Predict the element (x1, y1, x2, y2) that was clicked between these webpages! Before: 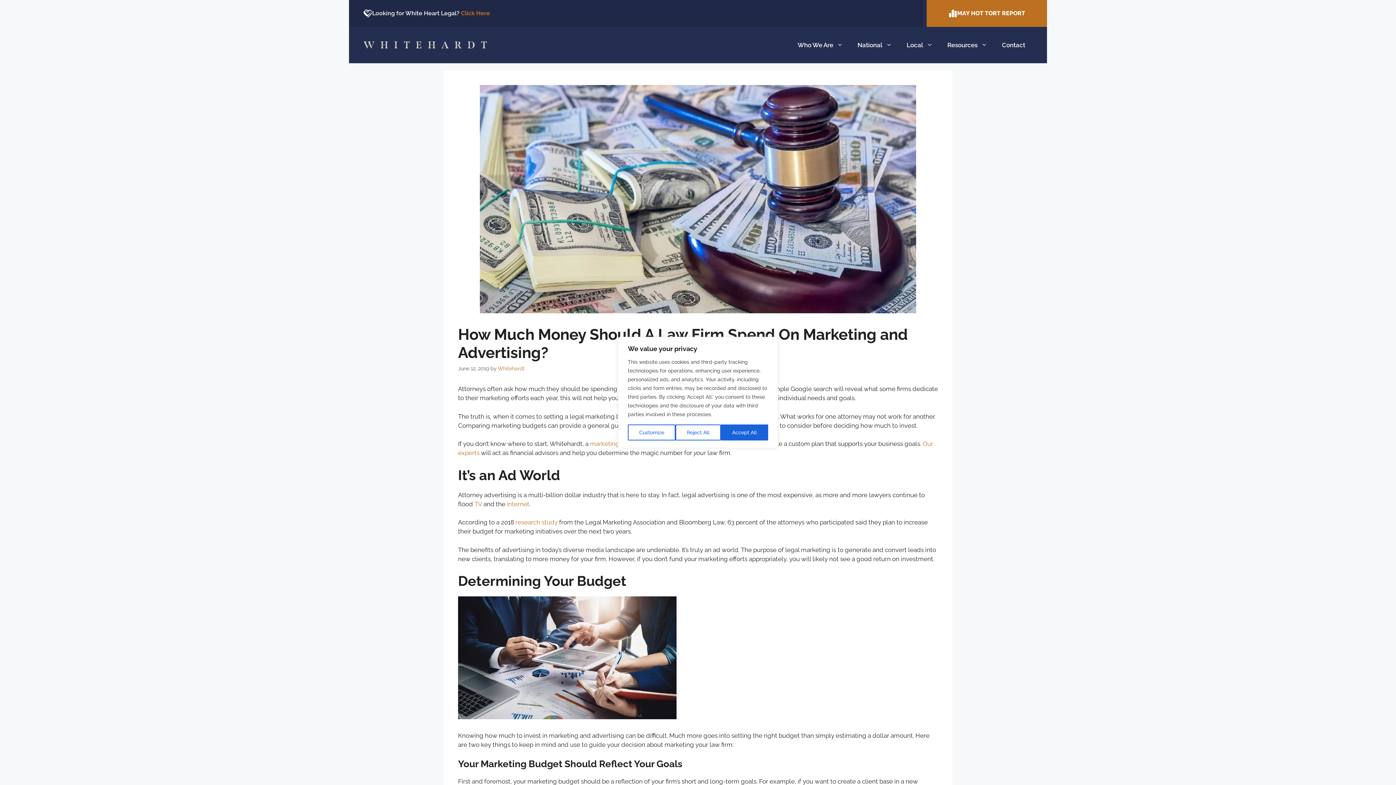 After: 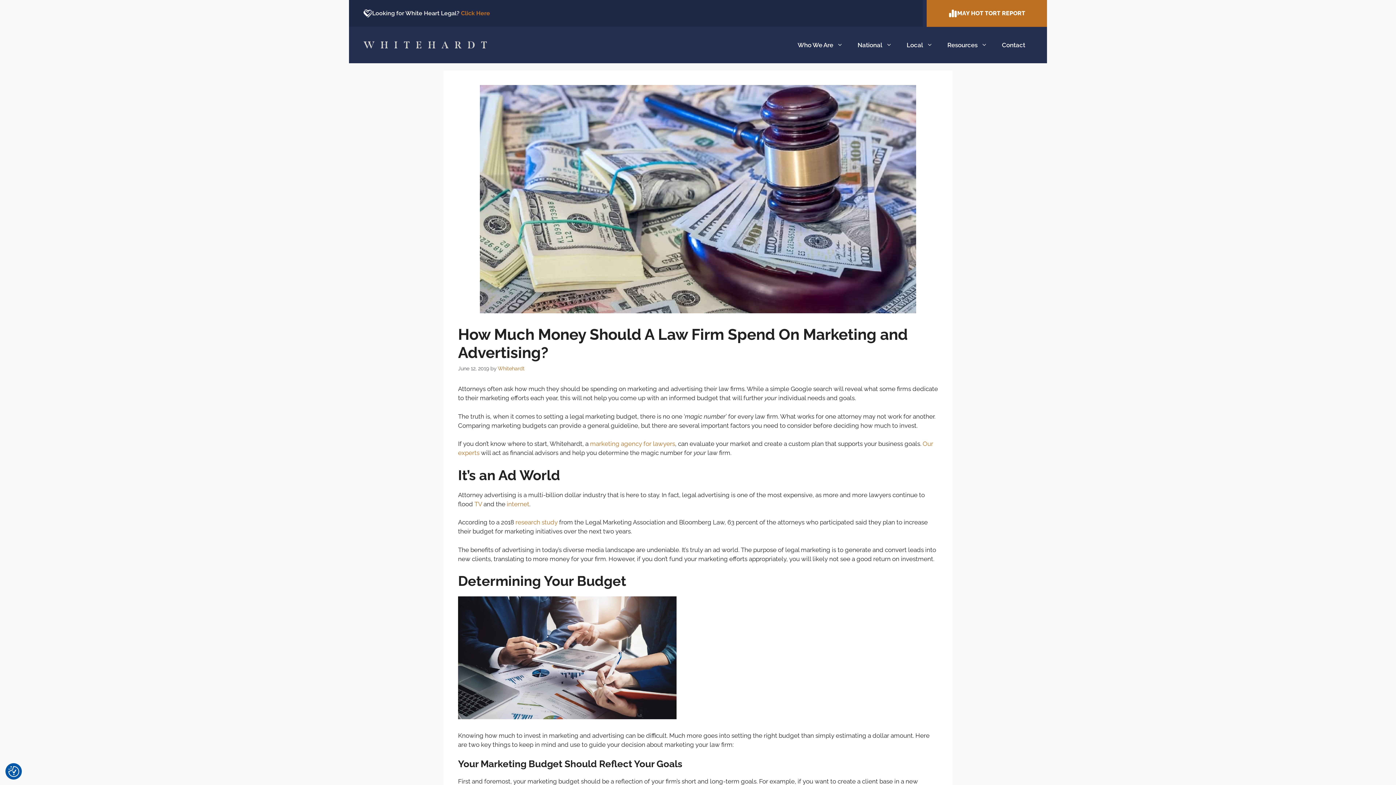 Action: label: Reject All bbox: (675, 424, 720, 440)